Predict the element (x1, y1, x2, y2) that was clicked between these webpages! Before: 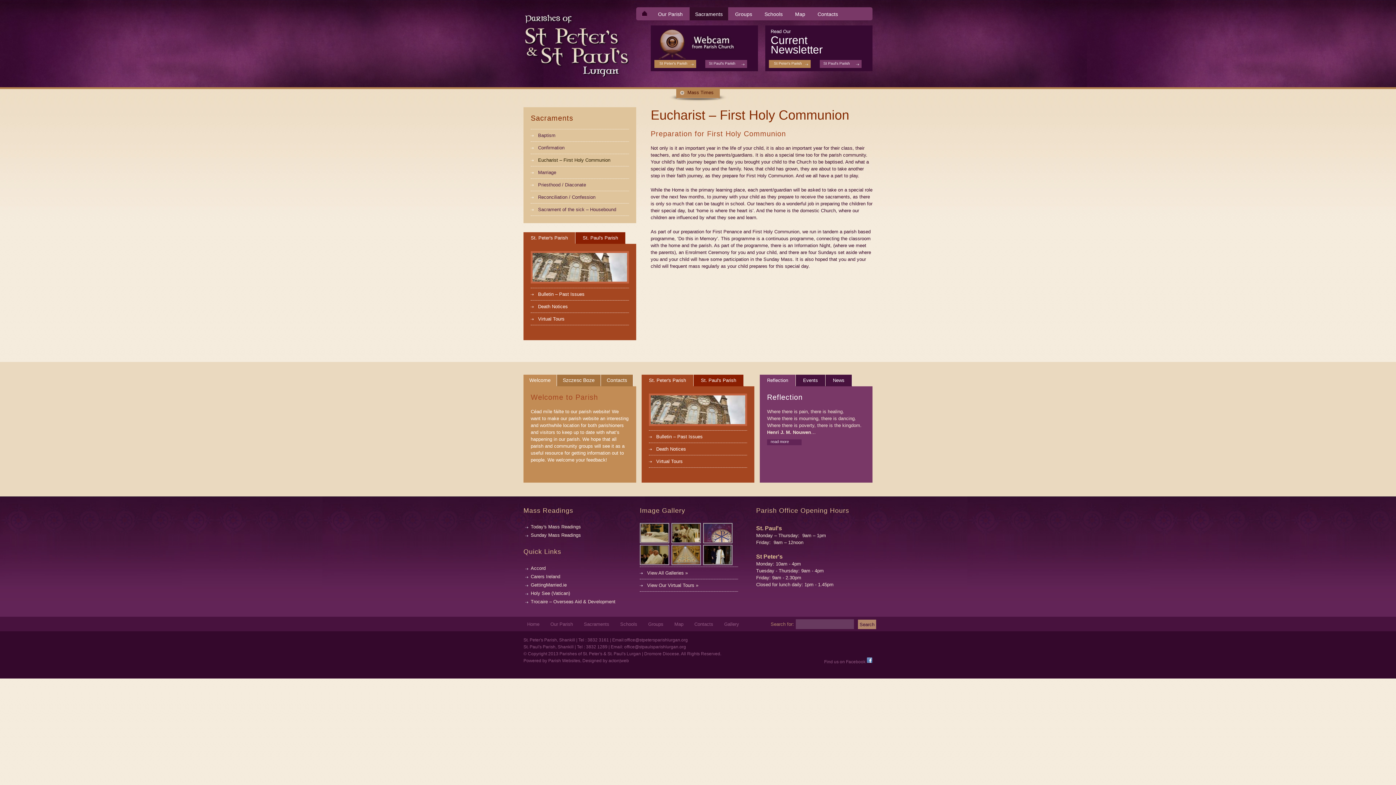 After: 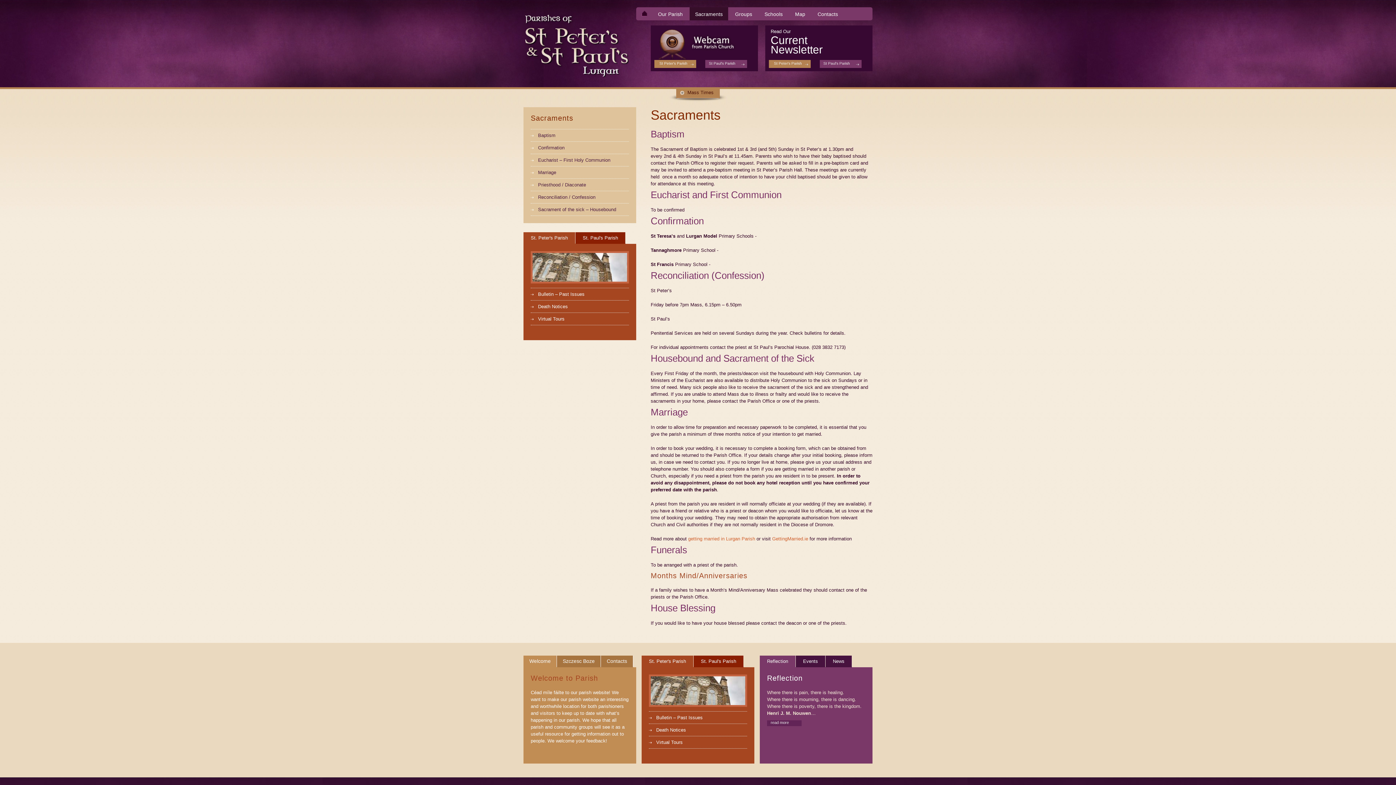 Action: label: Sacraments bbox: (580, 622, 616, 629)